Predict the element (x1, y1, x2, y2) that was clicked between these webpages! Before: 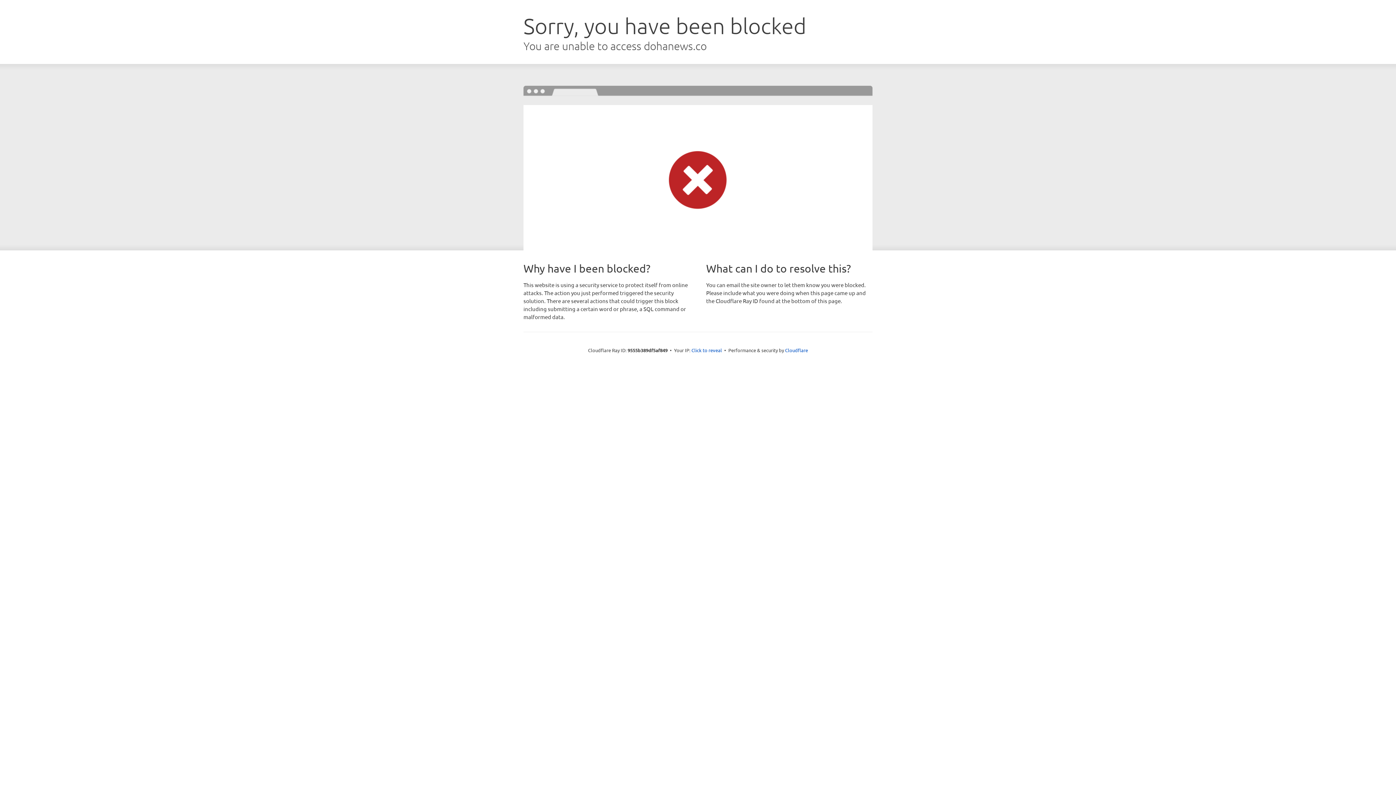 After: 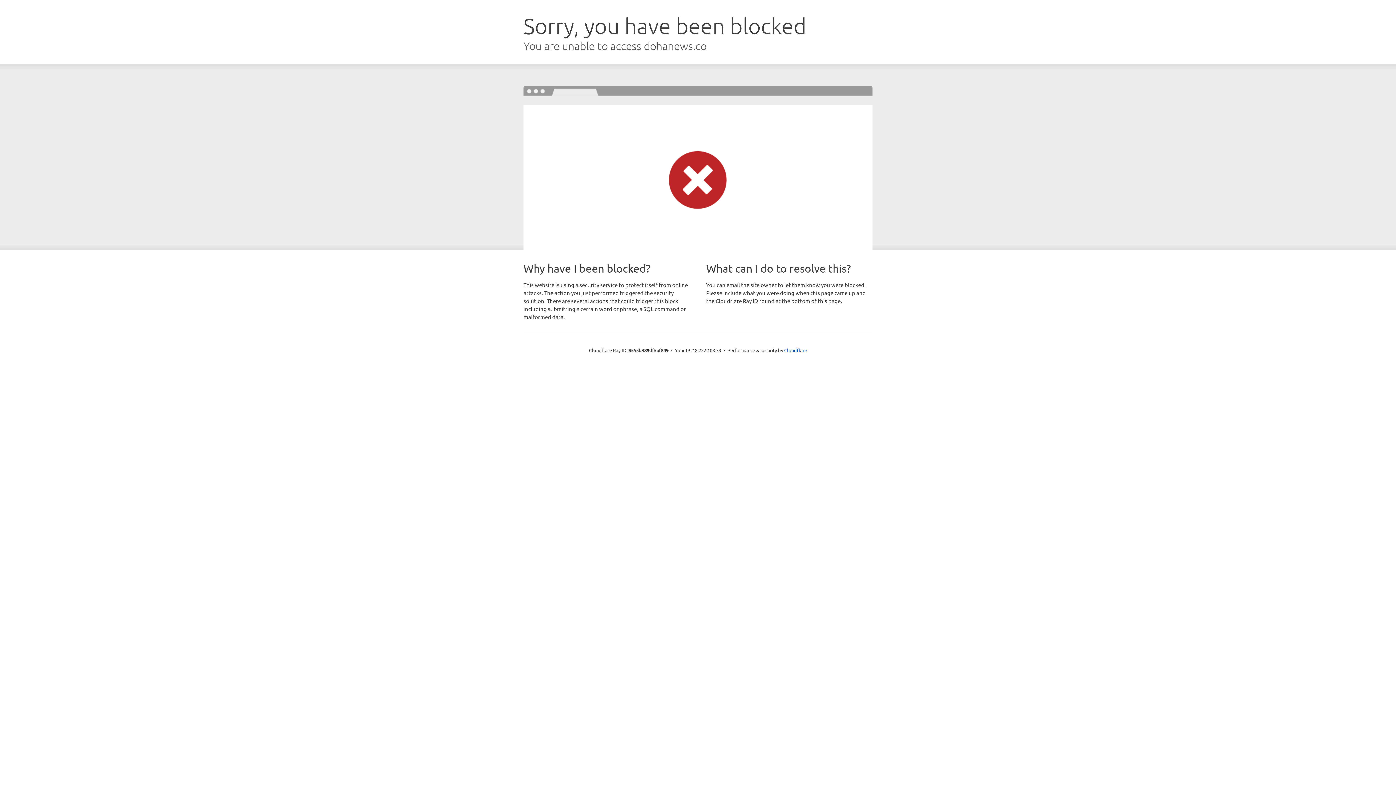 Action: bbox: (691, 346, 722, 353) label: Click to reveal